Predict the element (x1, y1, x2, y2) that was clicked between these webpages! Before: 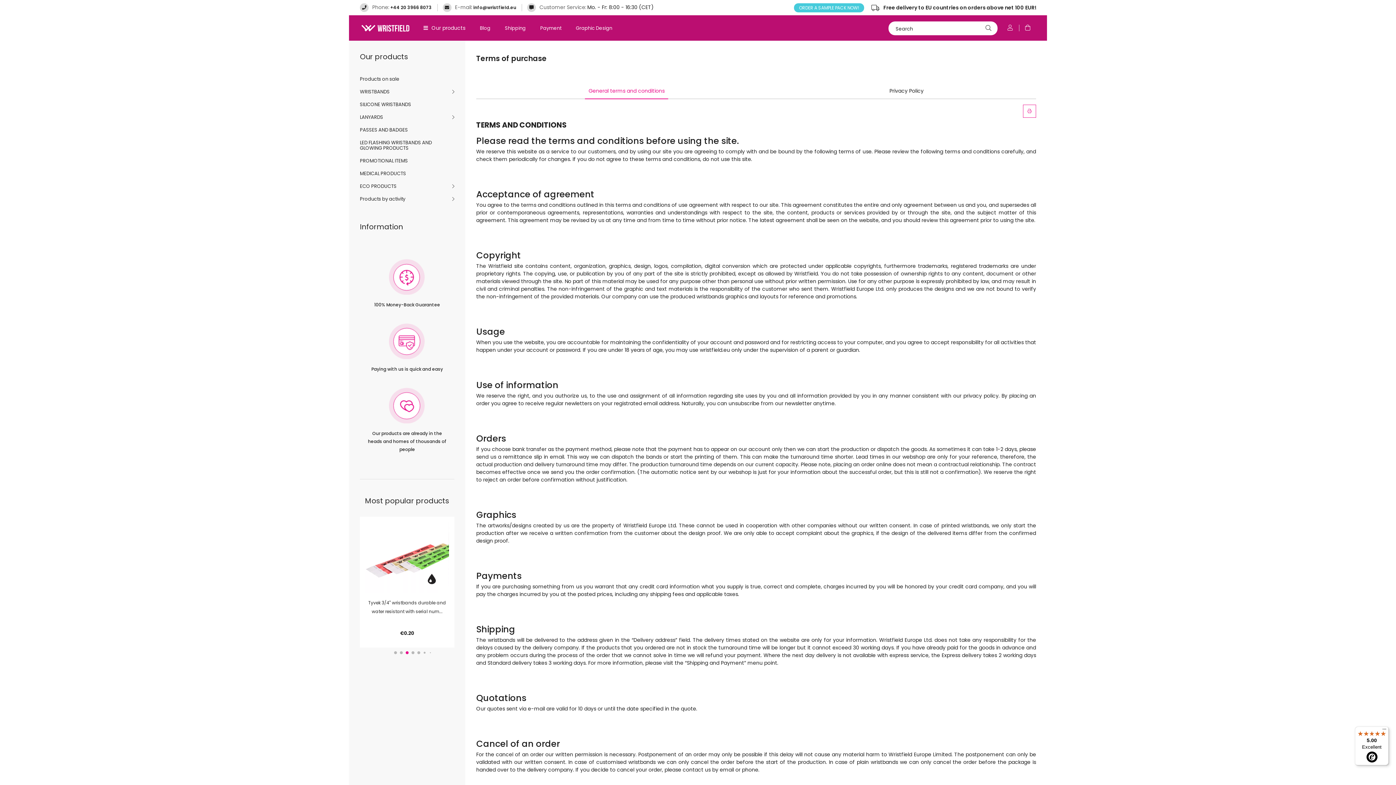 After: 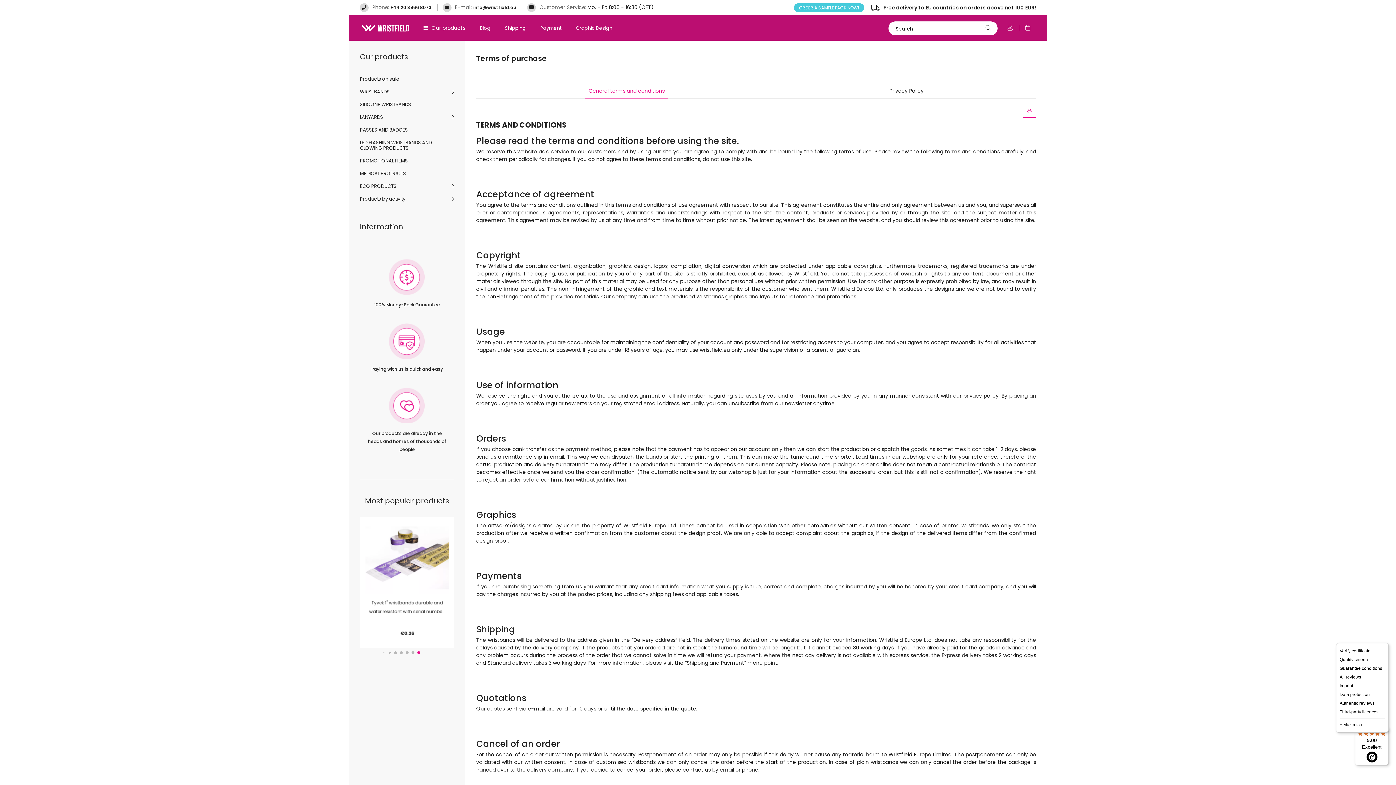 Action: bbox: (1380, 726, 1389, 735) label: Menu